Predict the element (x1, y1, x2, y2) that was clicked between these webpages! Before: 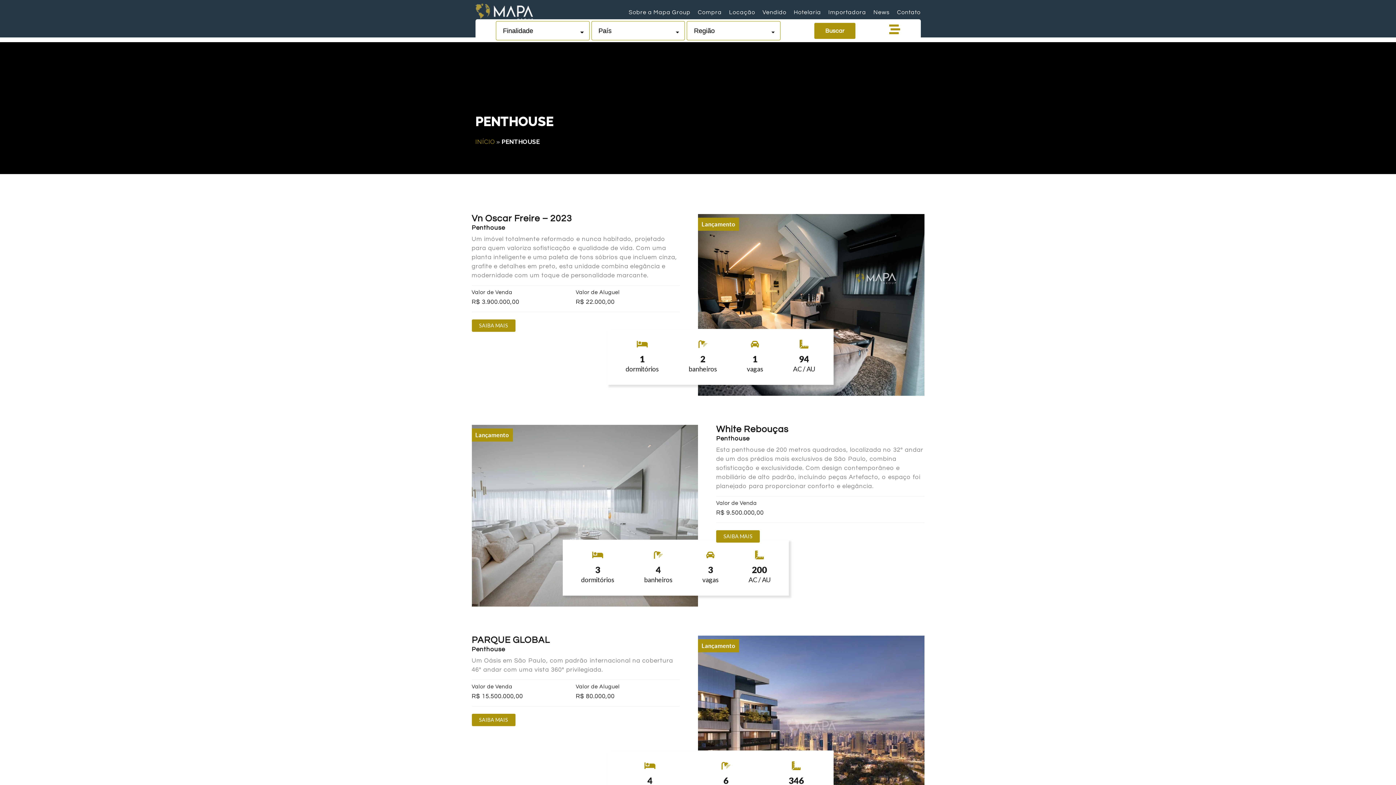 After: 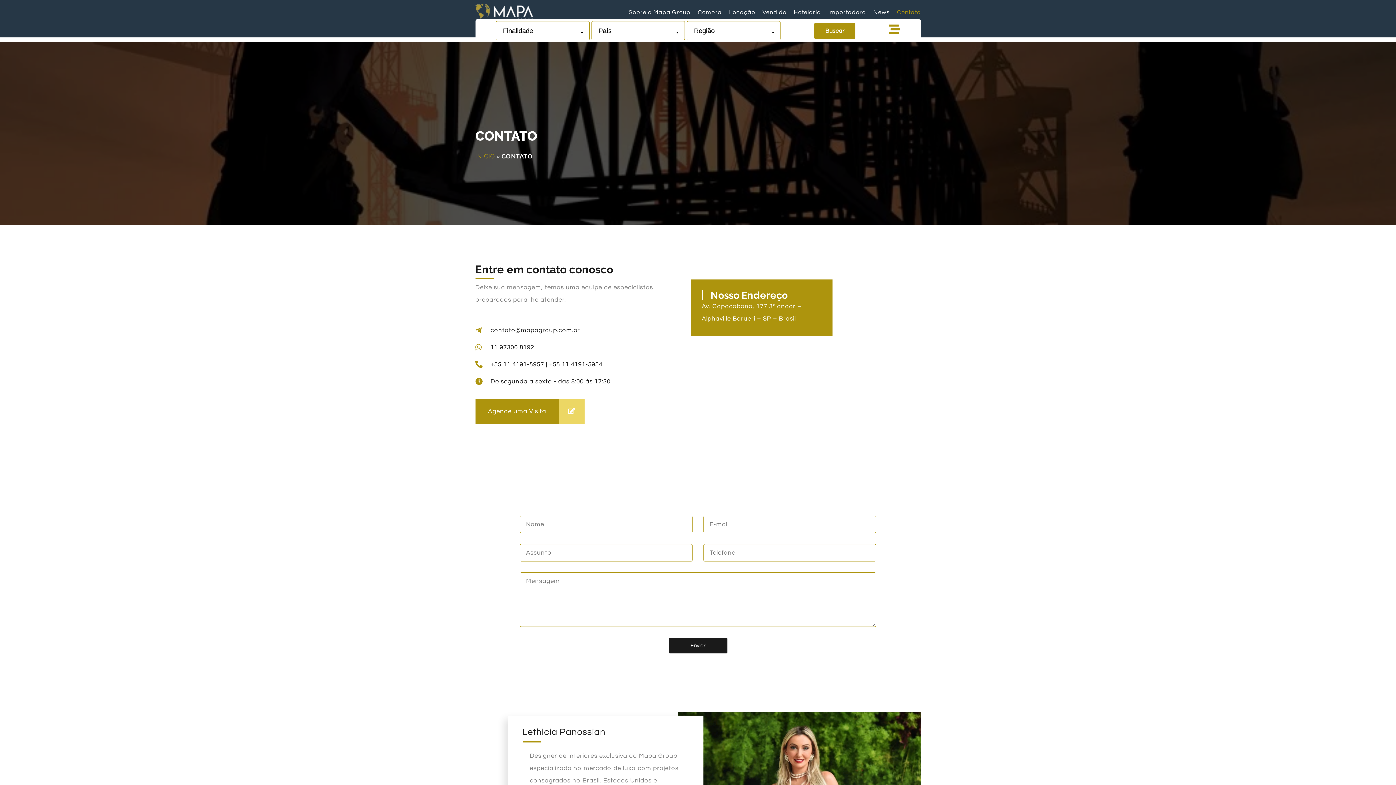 Action: label: Contato bbox: (897, 6, 920, 18)